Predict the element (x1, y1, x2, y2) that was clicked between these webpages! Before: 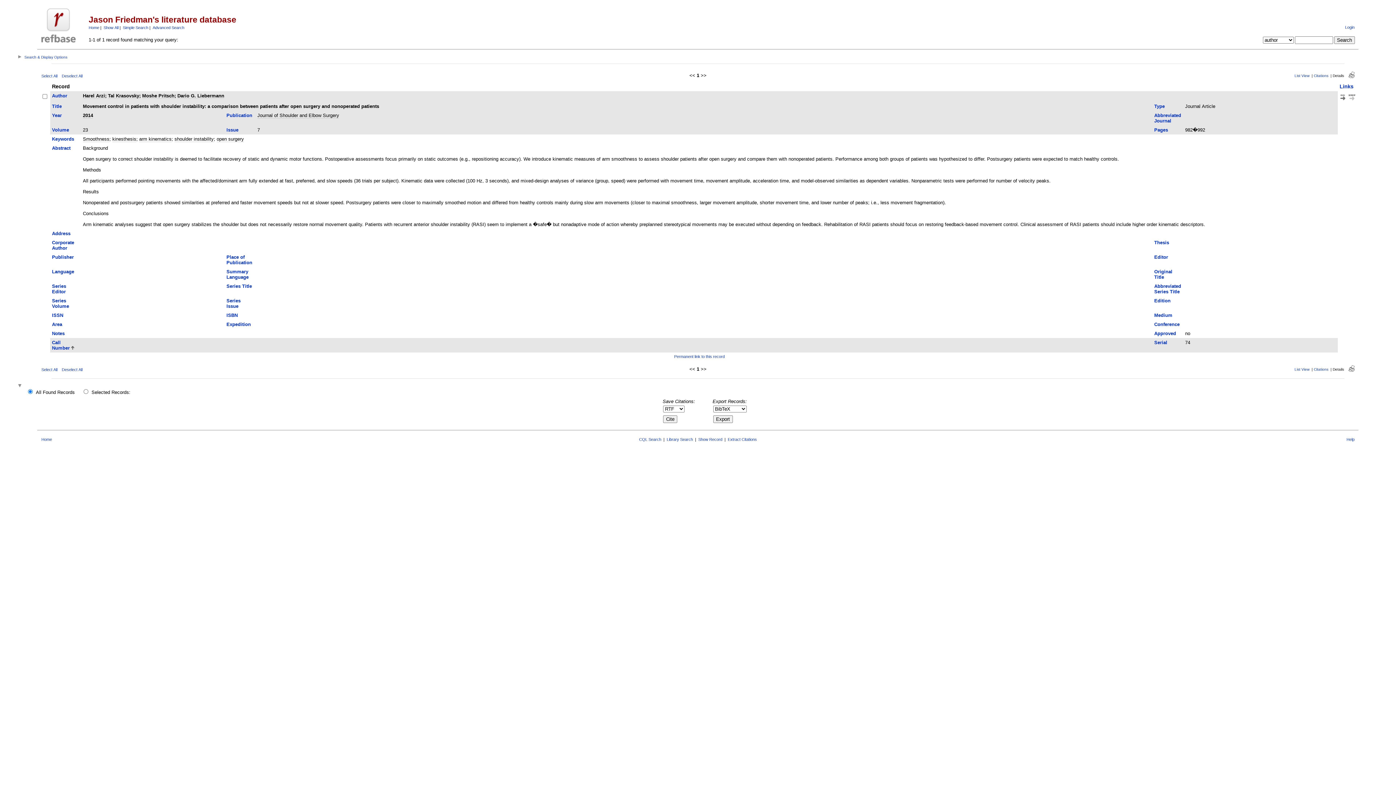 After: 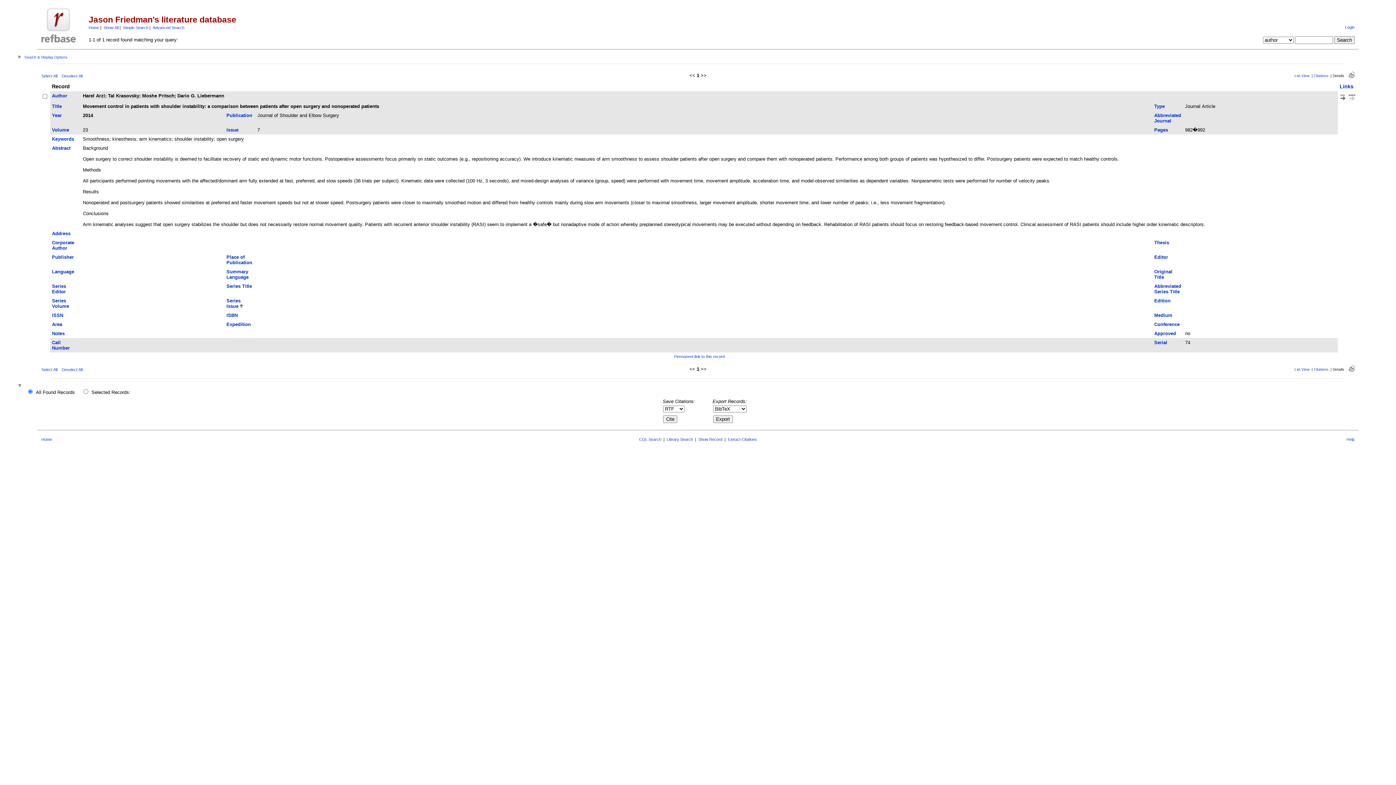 Action: bbox: (226, 298, 240, 309) label: Series Issue